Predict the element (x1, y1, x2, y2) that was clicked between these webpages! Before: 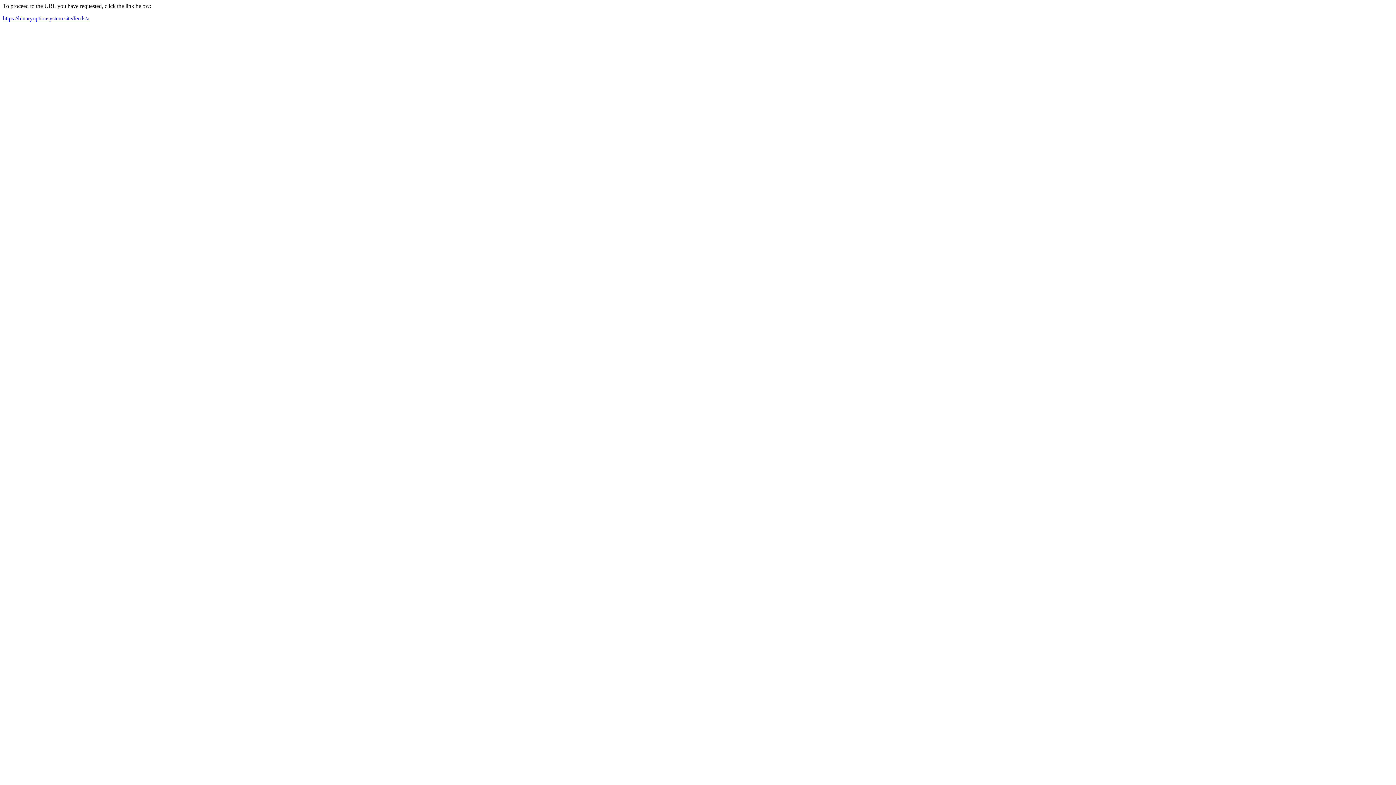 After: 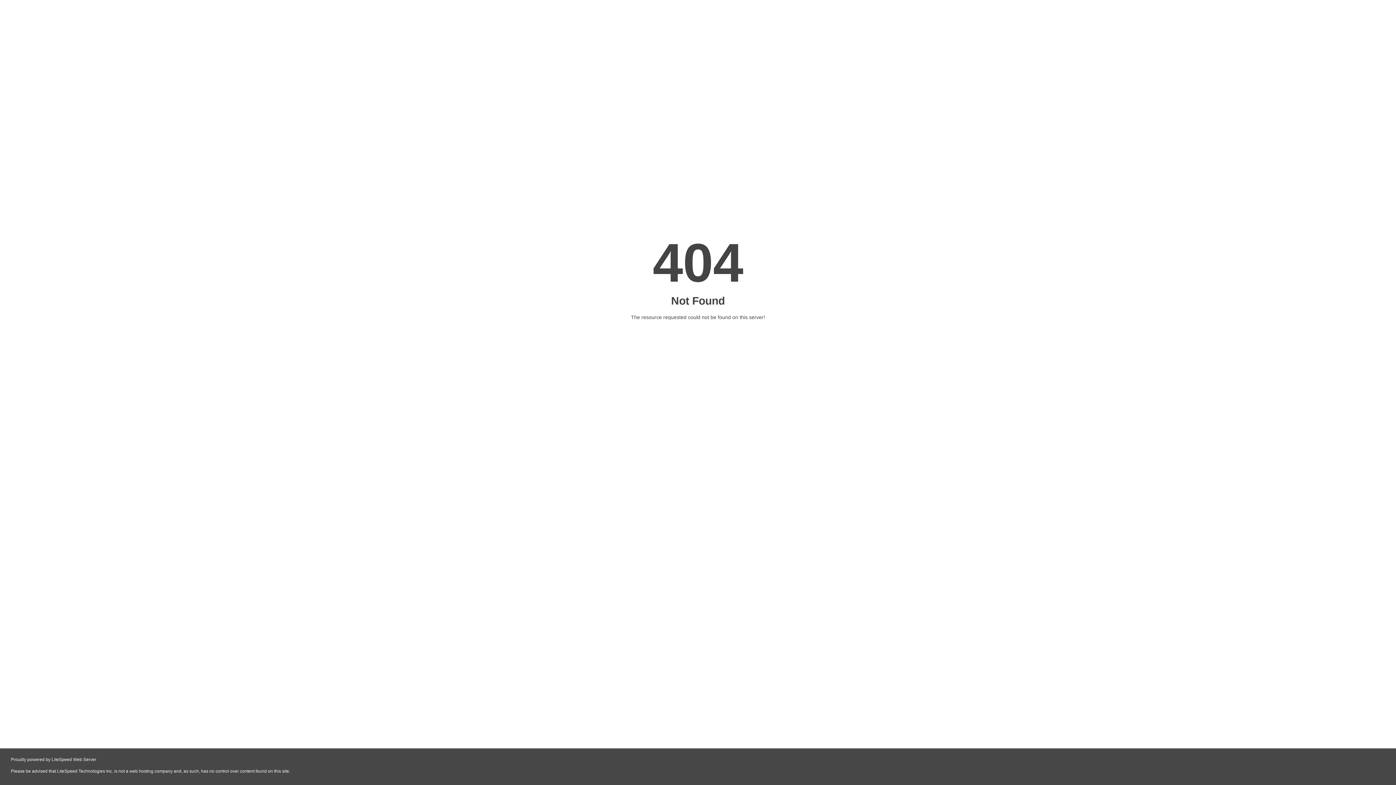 Action: bbox: (2, 15, 89, 21) label: https://binaryoptionsystem.site/feeds/a